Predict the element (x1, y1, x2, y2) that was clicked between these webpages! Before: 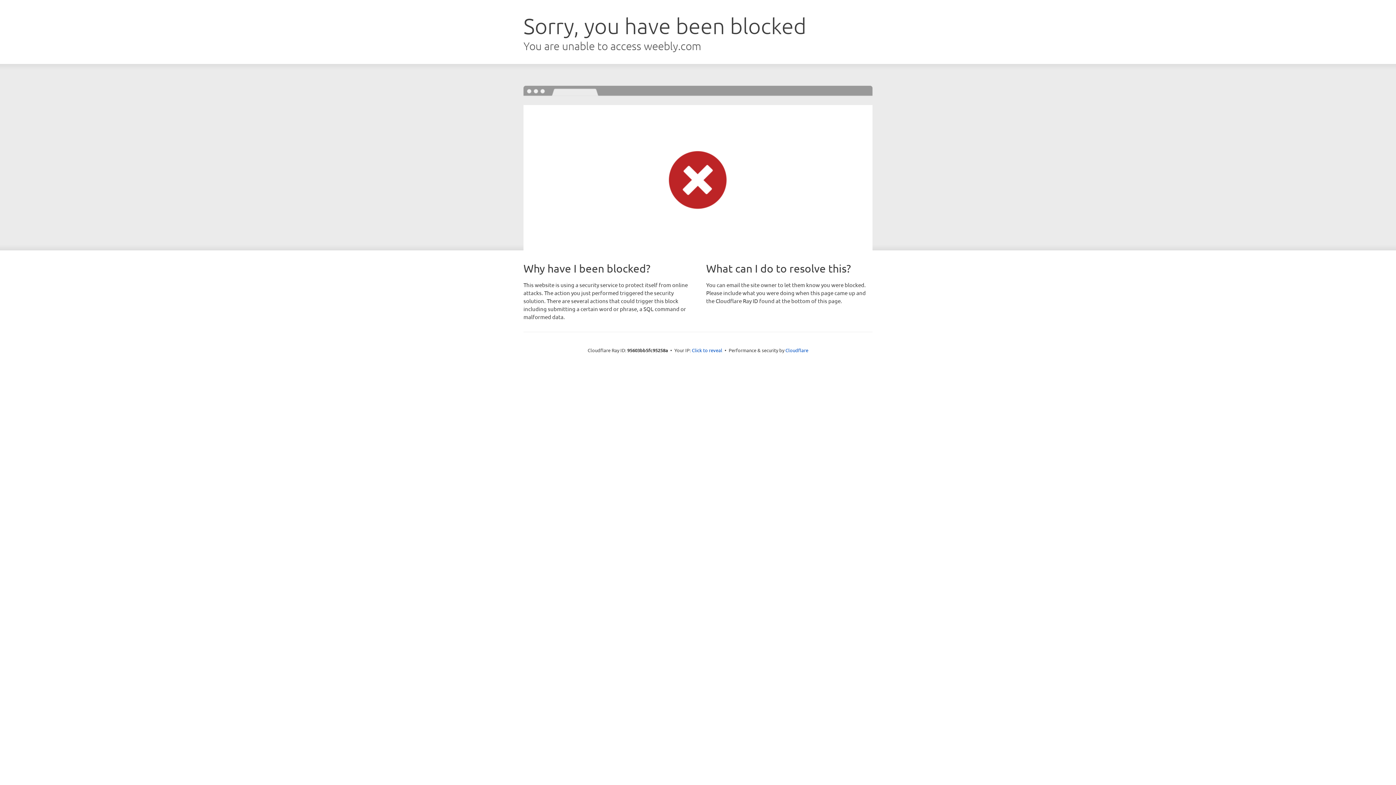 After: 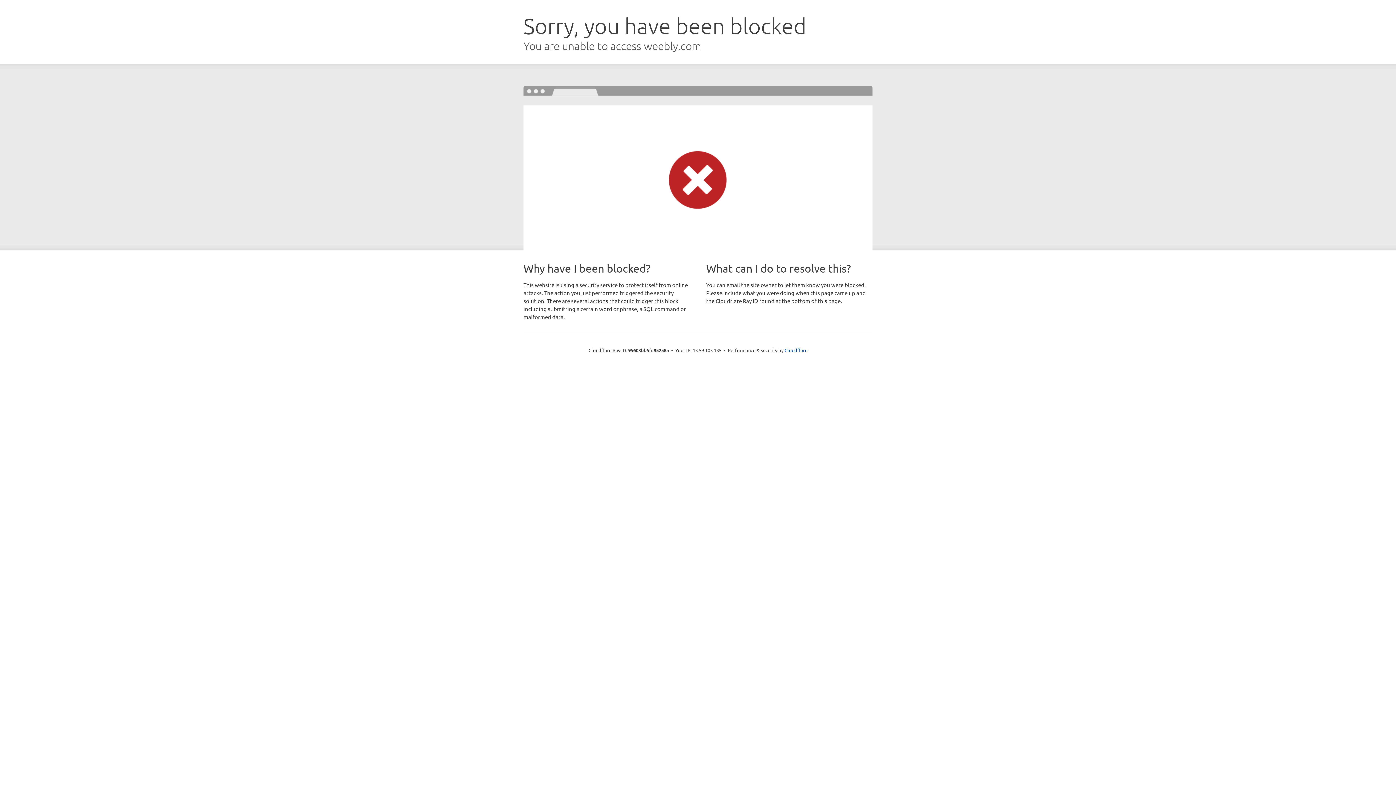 Action: bbox: (692, 346, 722, 353) label: Click to reveal